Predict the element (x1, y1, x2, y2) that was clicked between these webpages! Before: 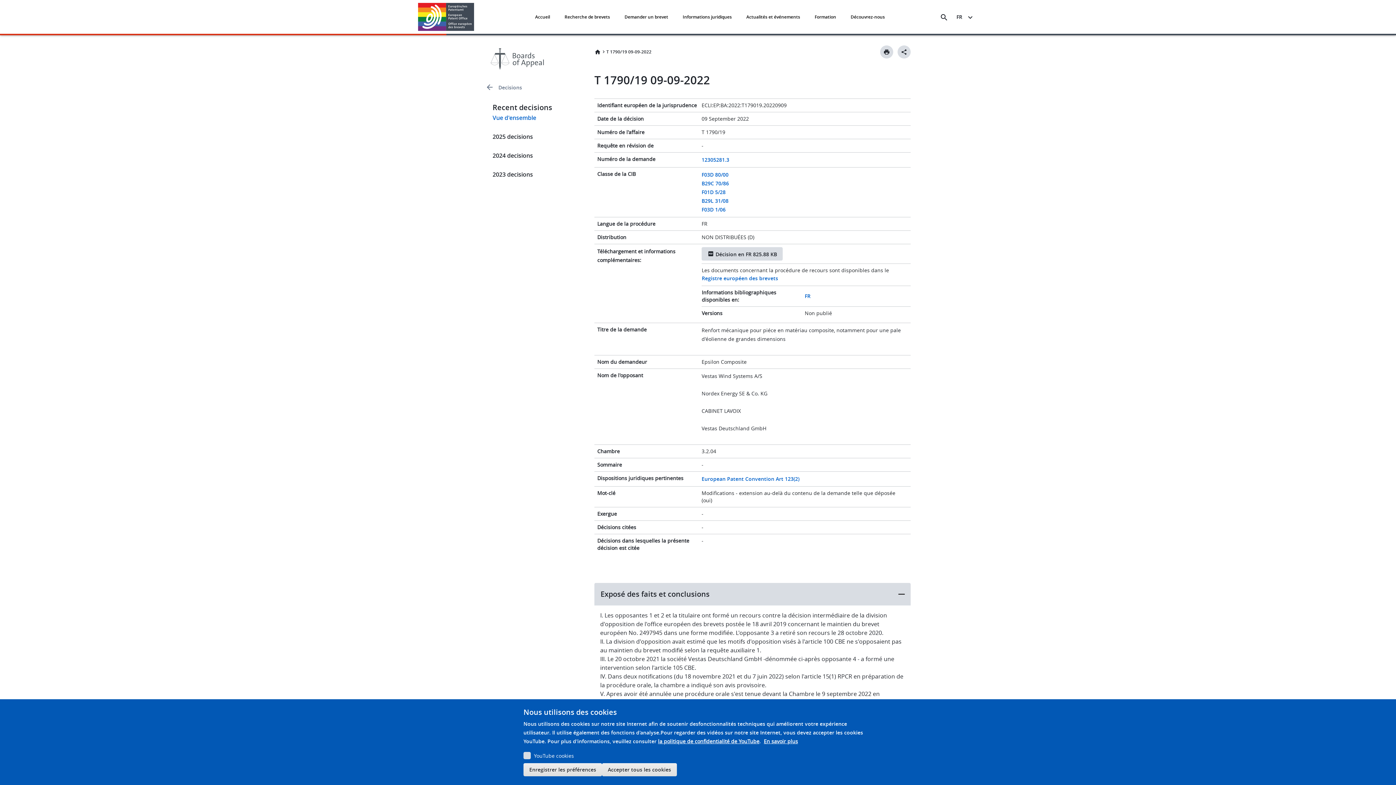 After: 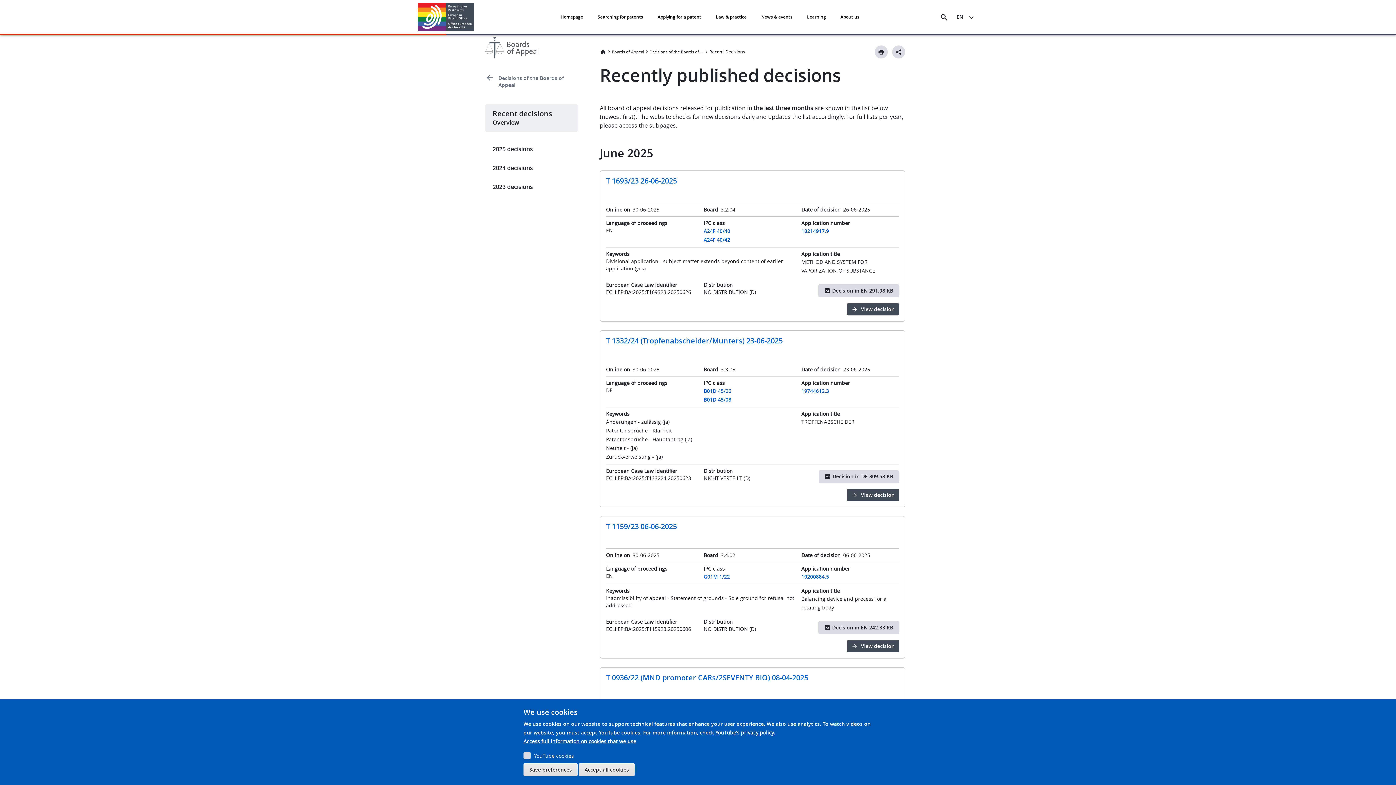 Action: bbox: (485, 146, 583, 165) label: 2024 decisions